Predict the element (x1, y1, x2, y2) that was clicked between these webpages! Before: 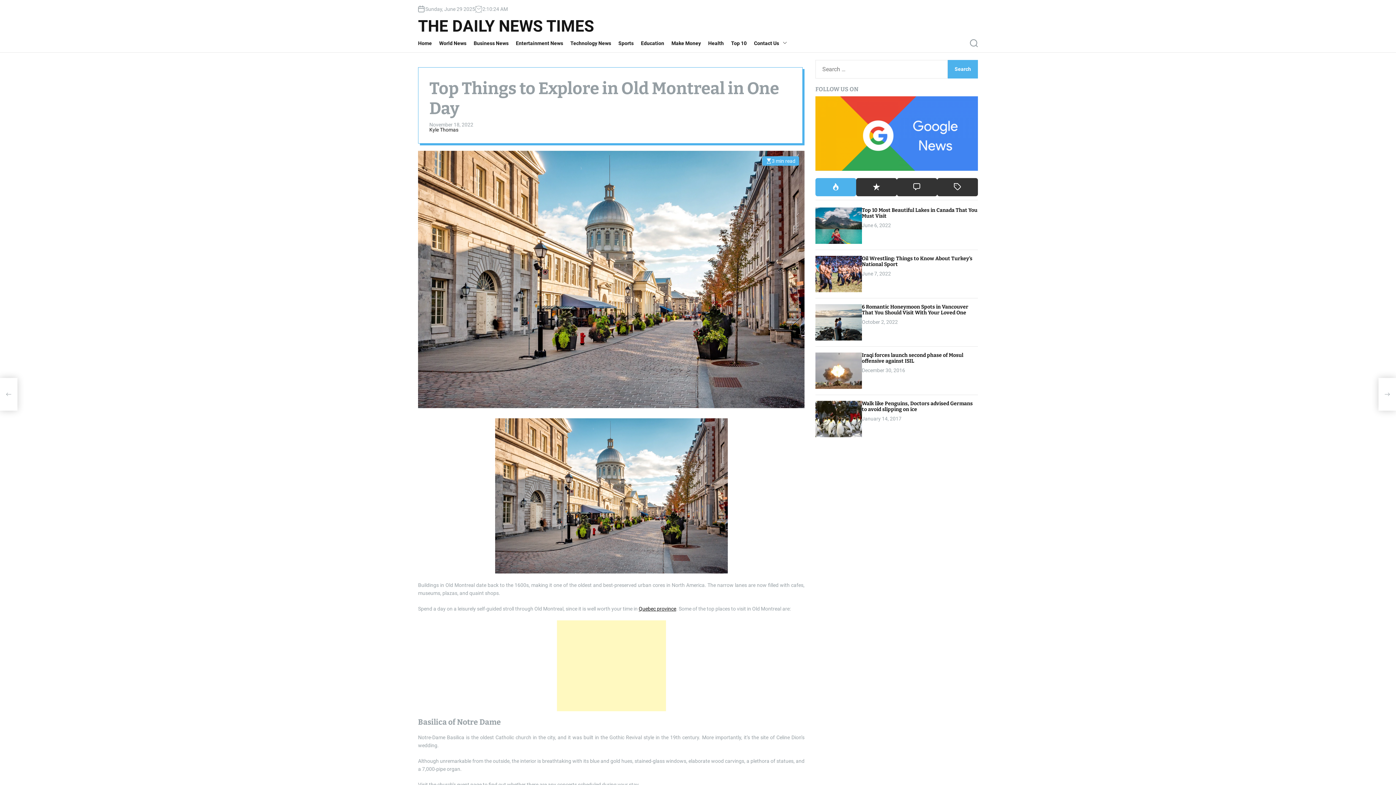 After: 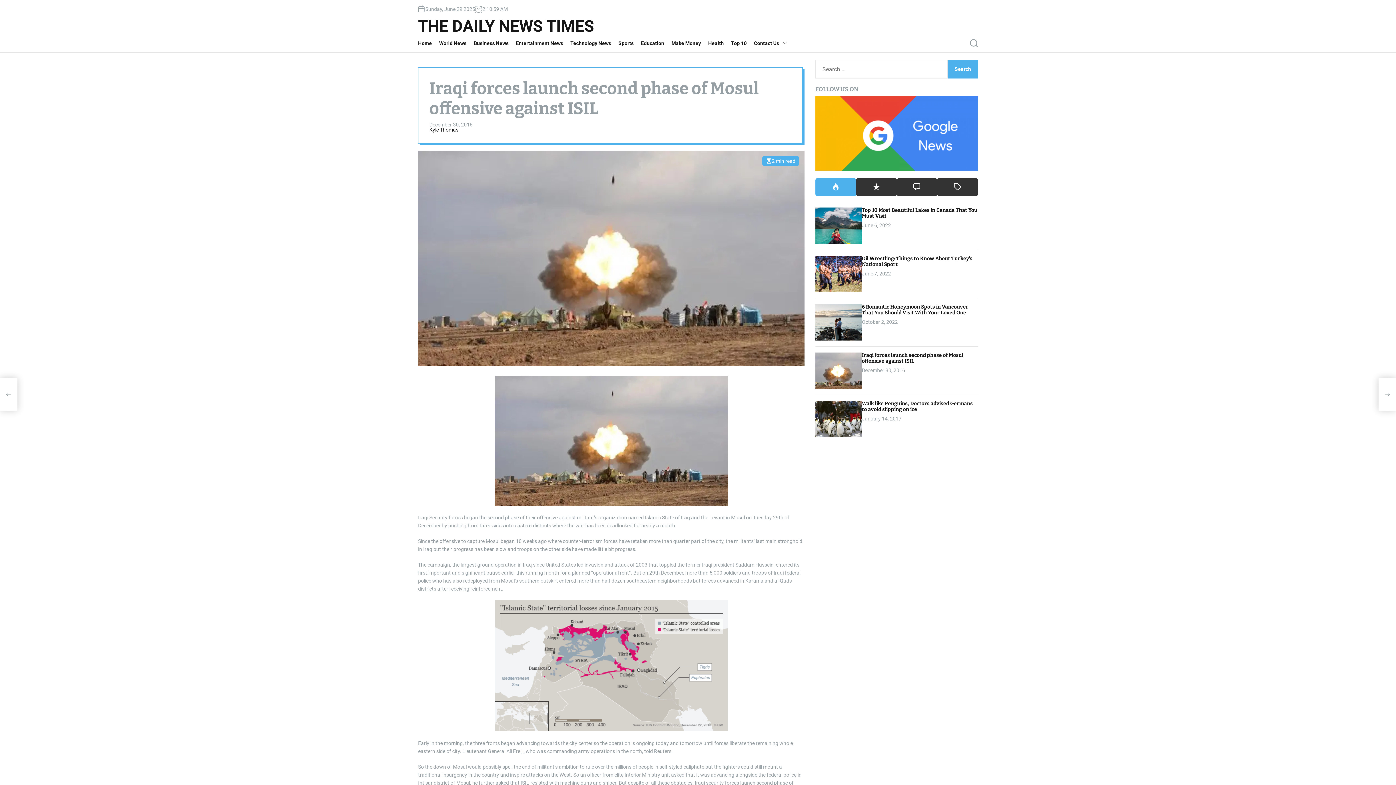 Action: label: Iraqi forces launch second phase of Mosul offensive against ISIL bbox: (862, 352, 963, 364)